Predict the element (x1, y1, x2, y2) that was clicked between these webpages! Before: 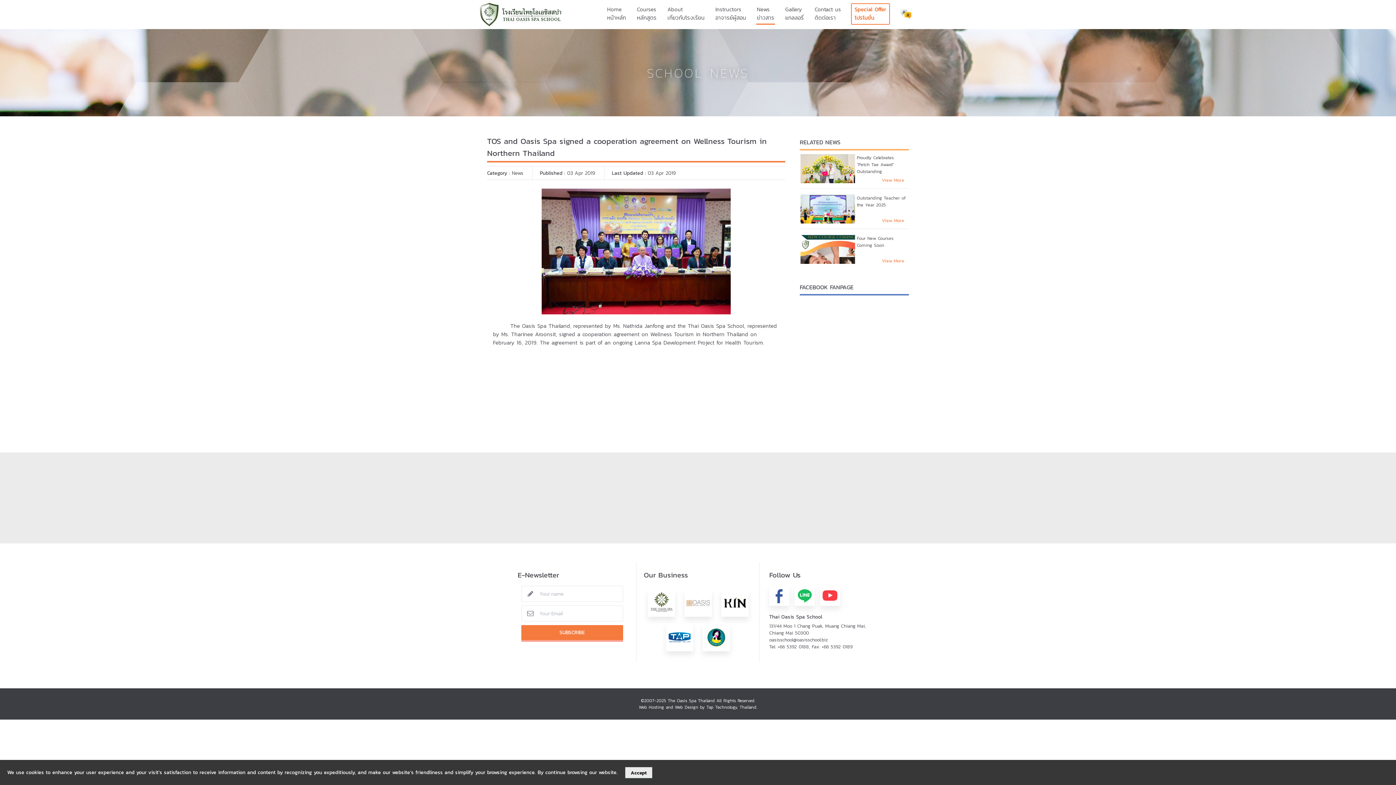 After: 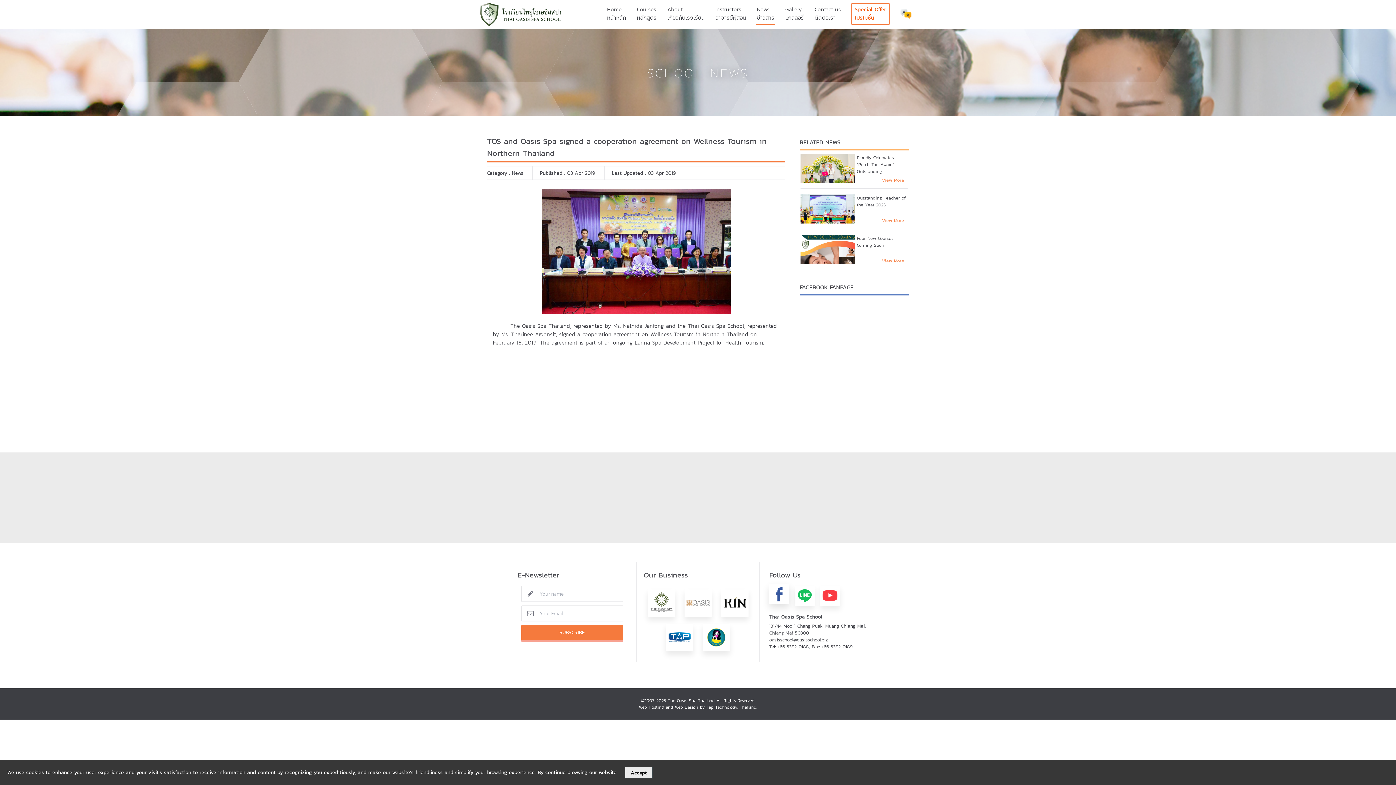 Action: bbox: (769, 586, 789, 606)